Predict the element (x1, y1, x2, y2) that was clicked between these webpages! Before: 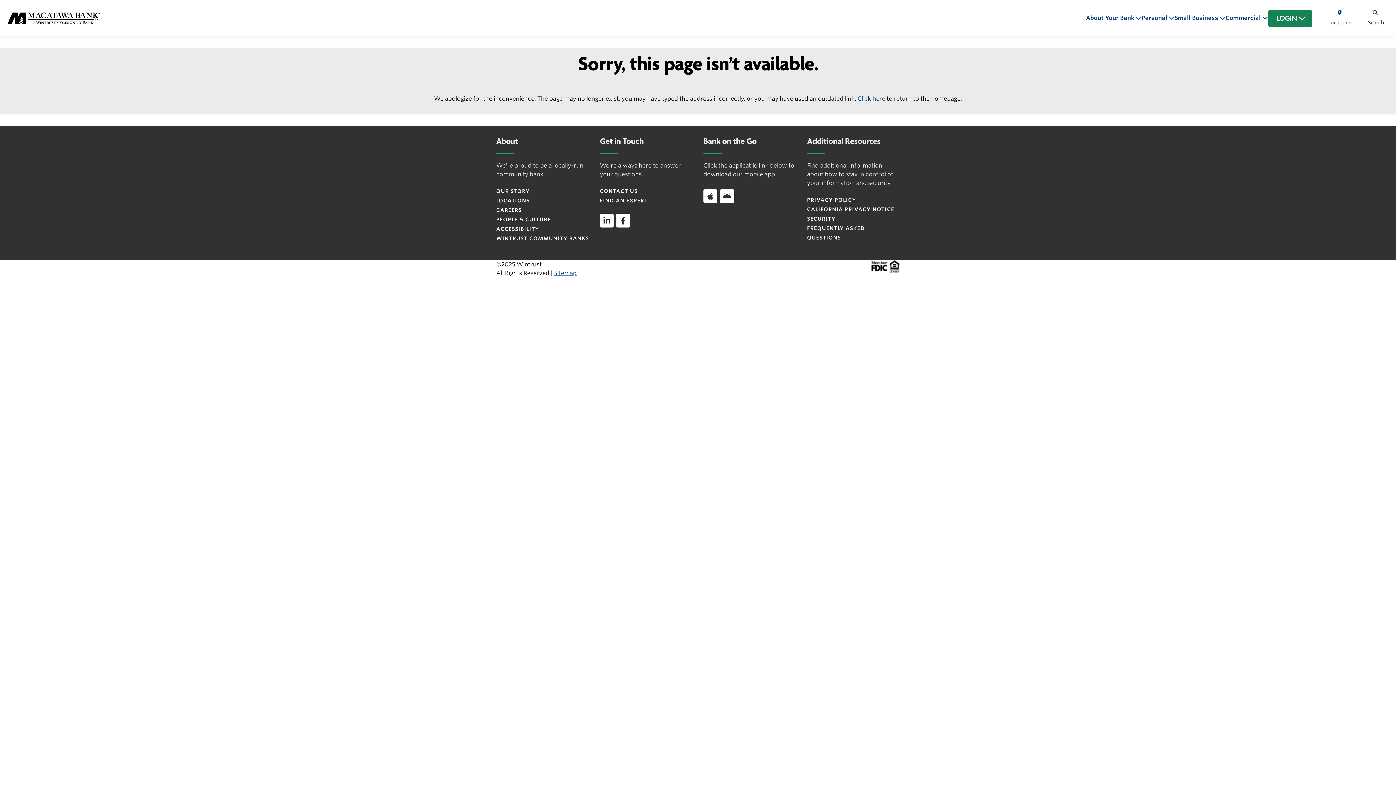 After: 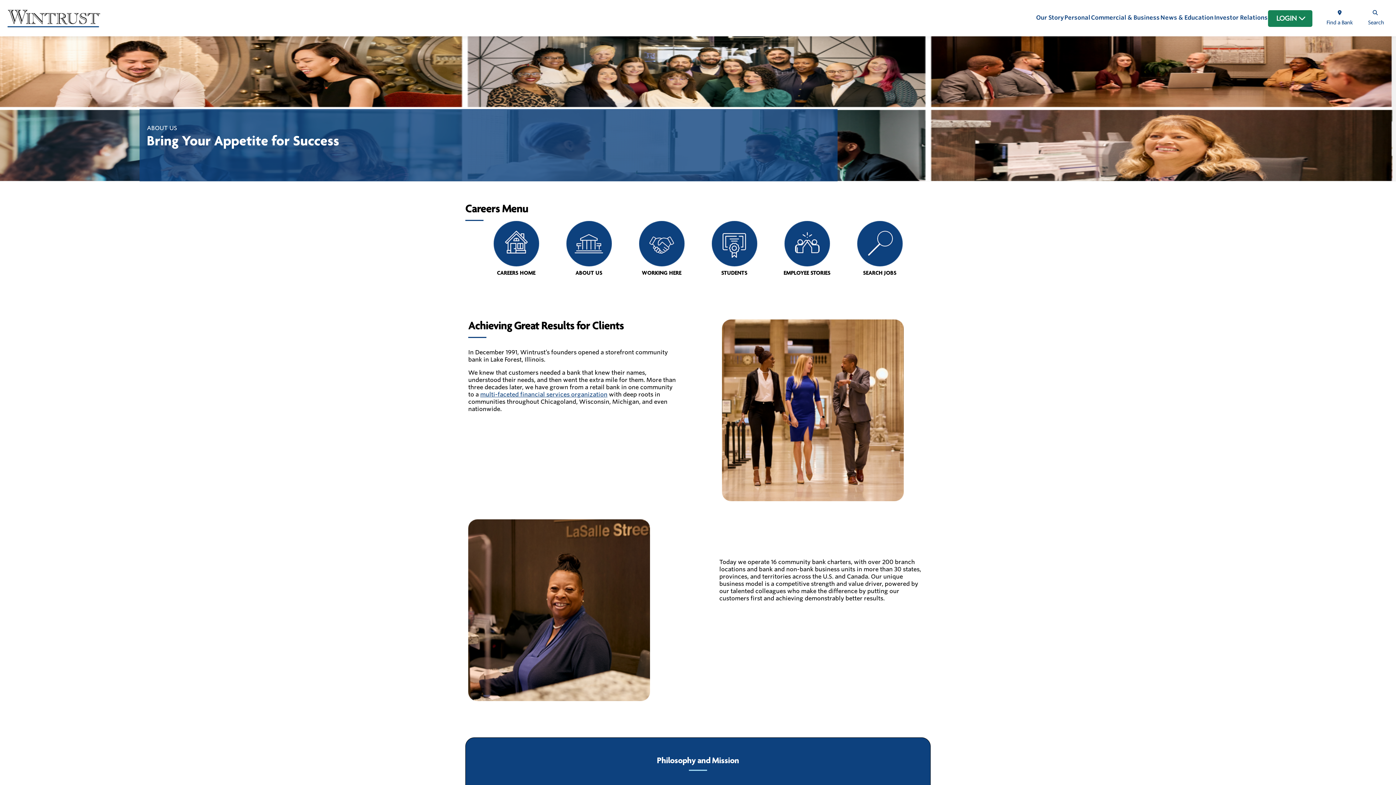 Action: bbox: (496, 216, 550, 222) label: PEOPLE & CULTURE